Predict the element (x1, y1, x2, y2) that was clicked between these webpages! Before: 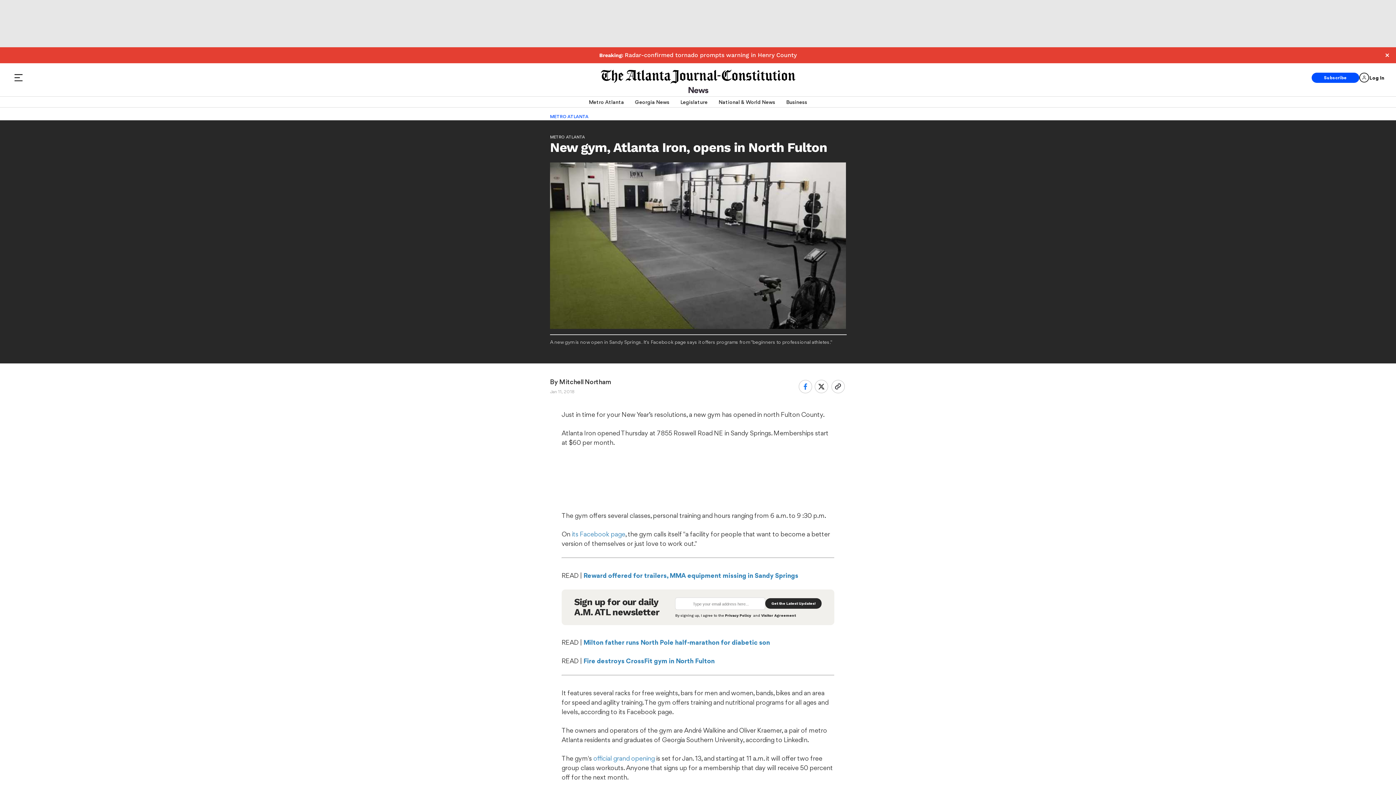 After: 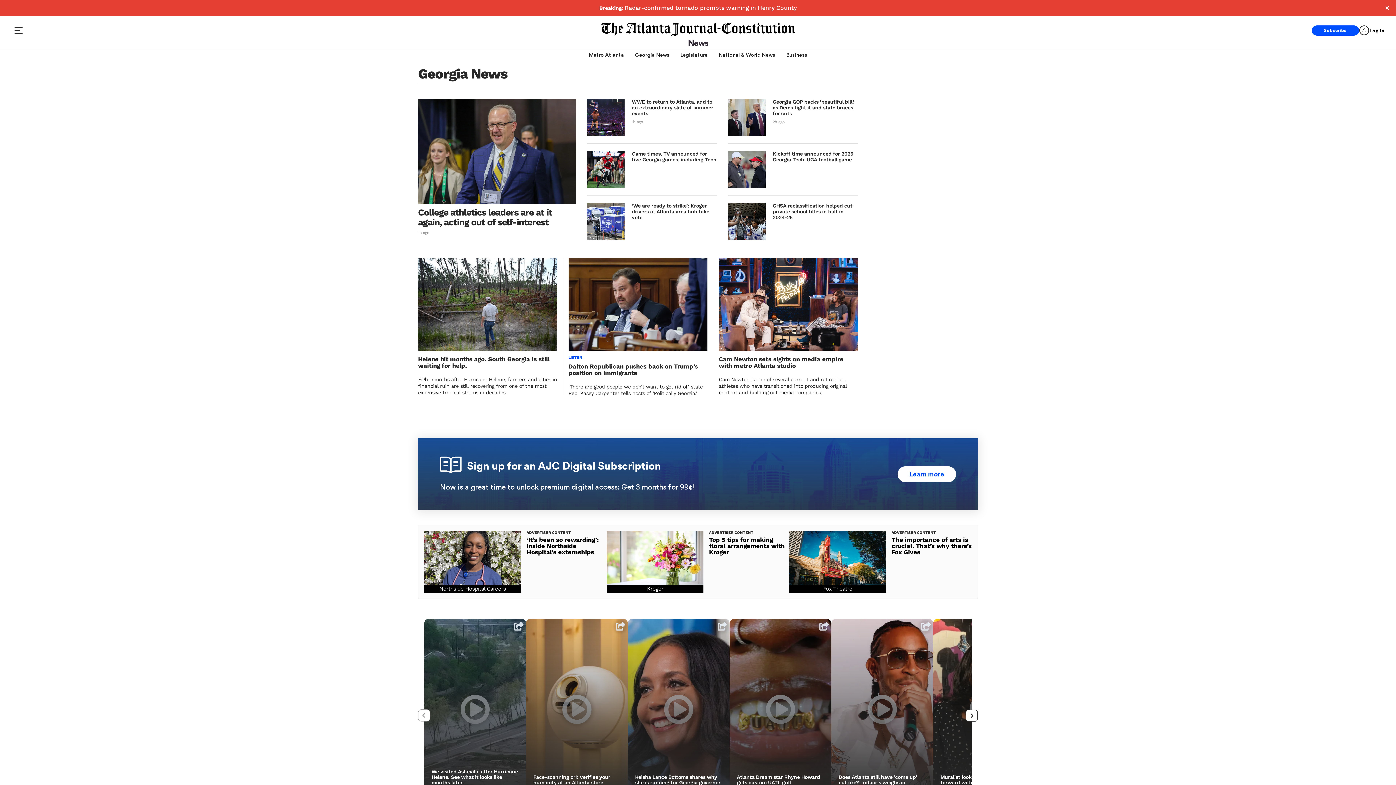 Action: bbox: (635, 96, 669, 107) label: Georgia News